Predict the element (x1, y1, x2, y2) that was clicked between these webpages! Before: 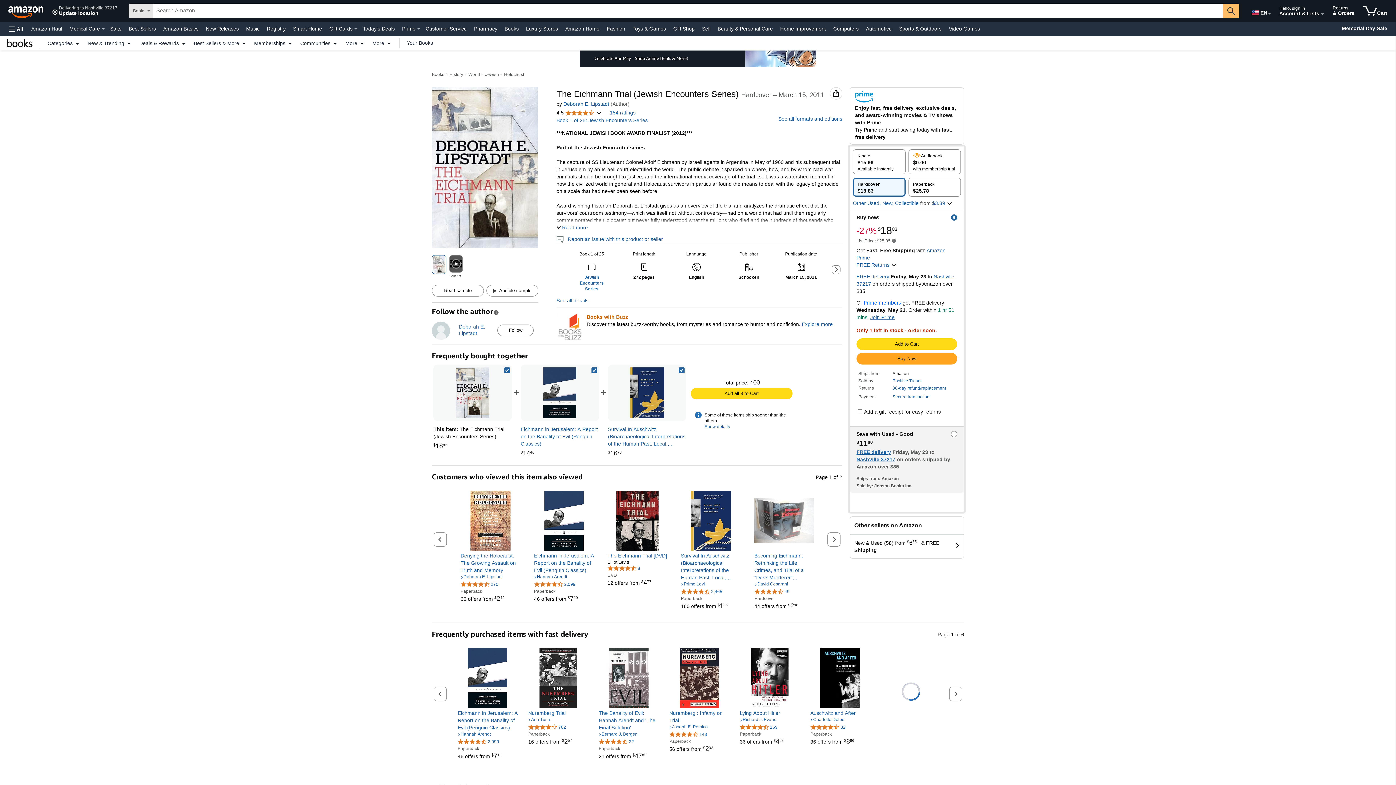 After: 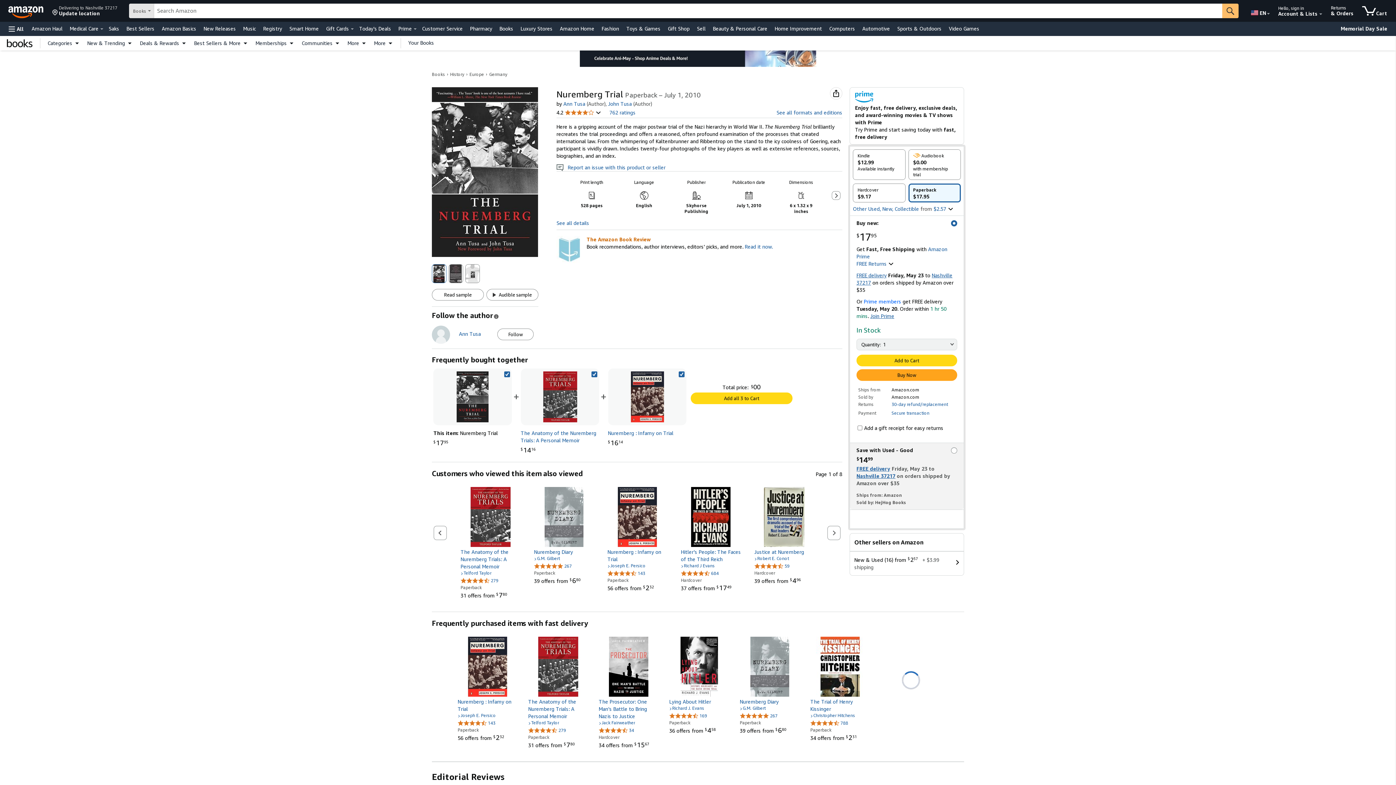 Action: bbox: (528, 648, 588, 708)